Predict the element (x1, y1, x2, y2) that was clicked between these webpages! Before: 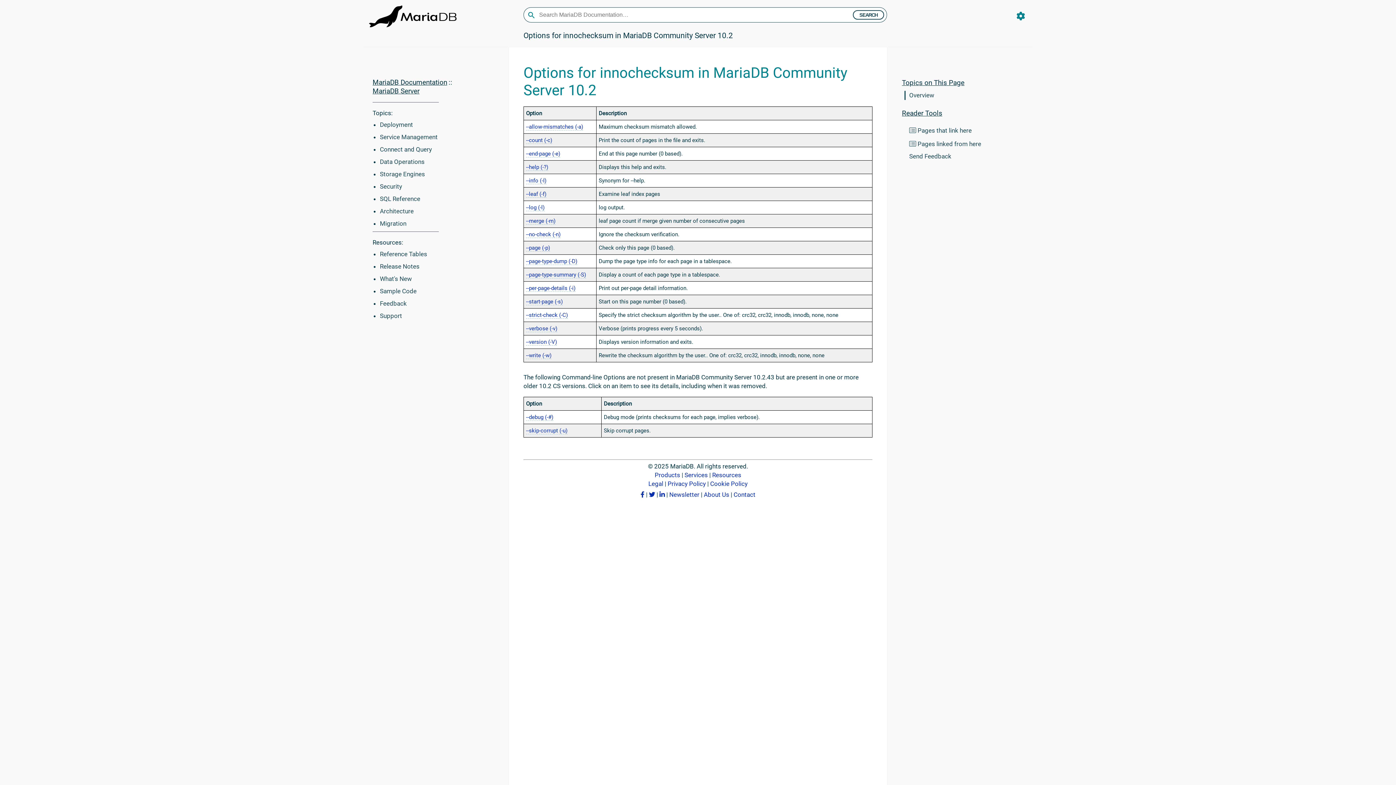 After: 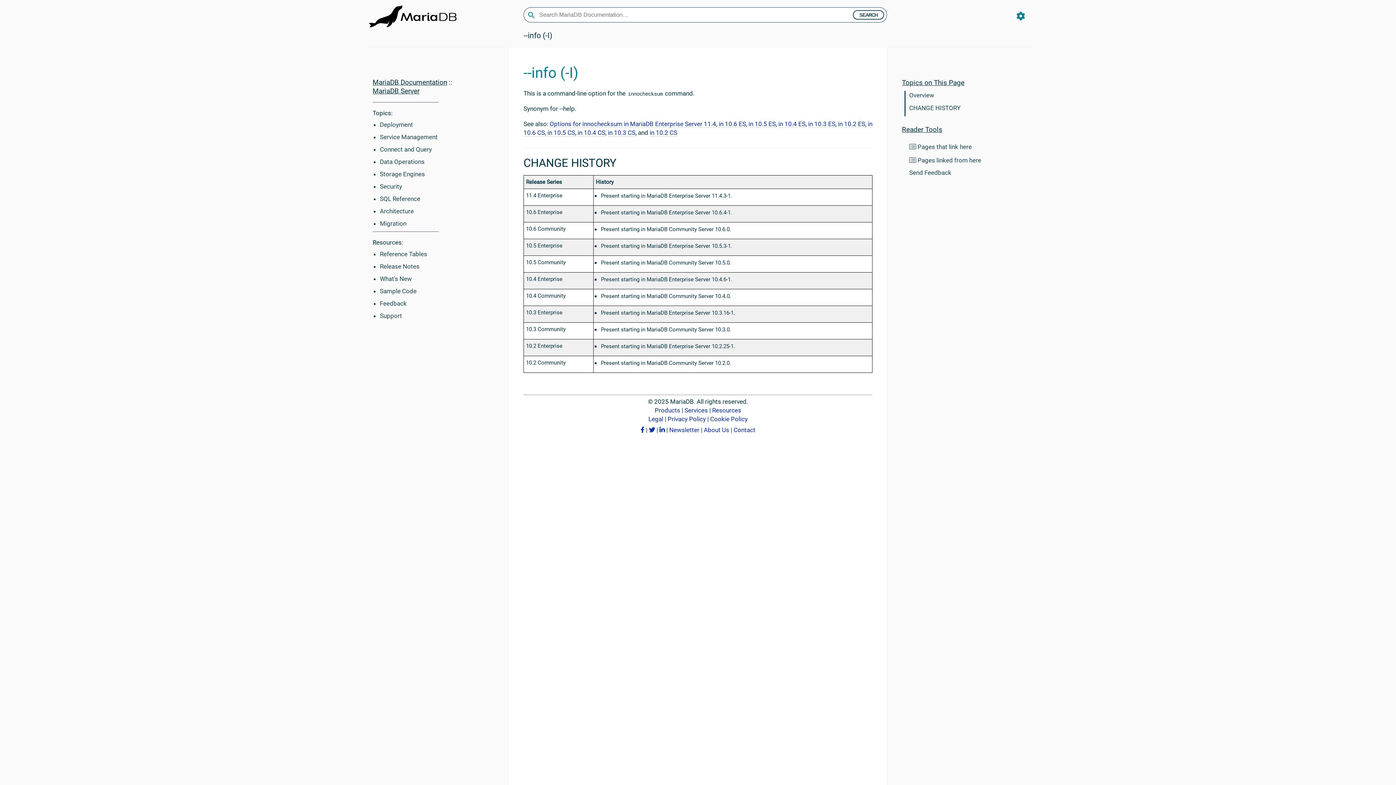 Action: label: --info (-I) bbox: (526, 177, 546, 184)